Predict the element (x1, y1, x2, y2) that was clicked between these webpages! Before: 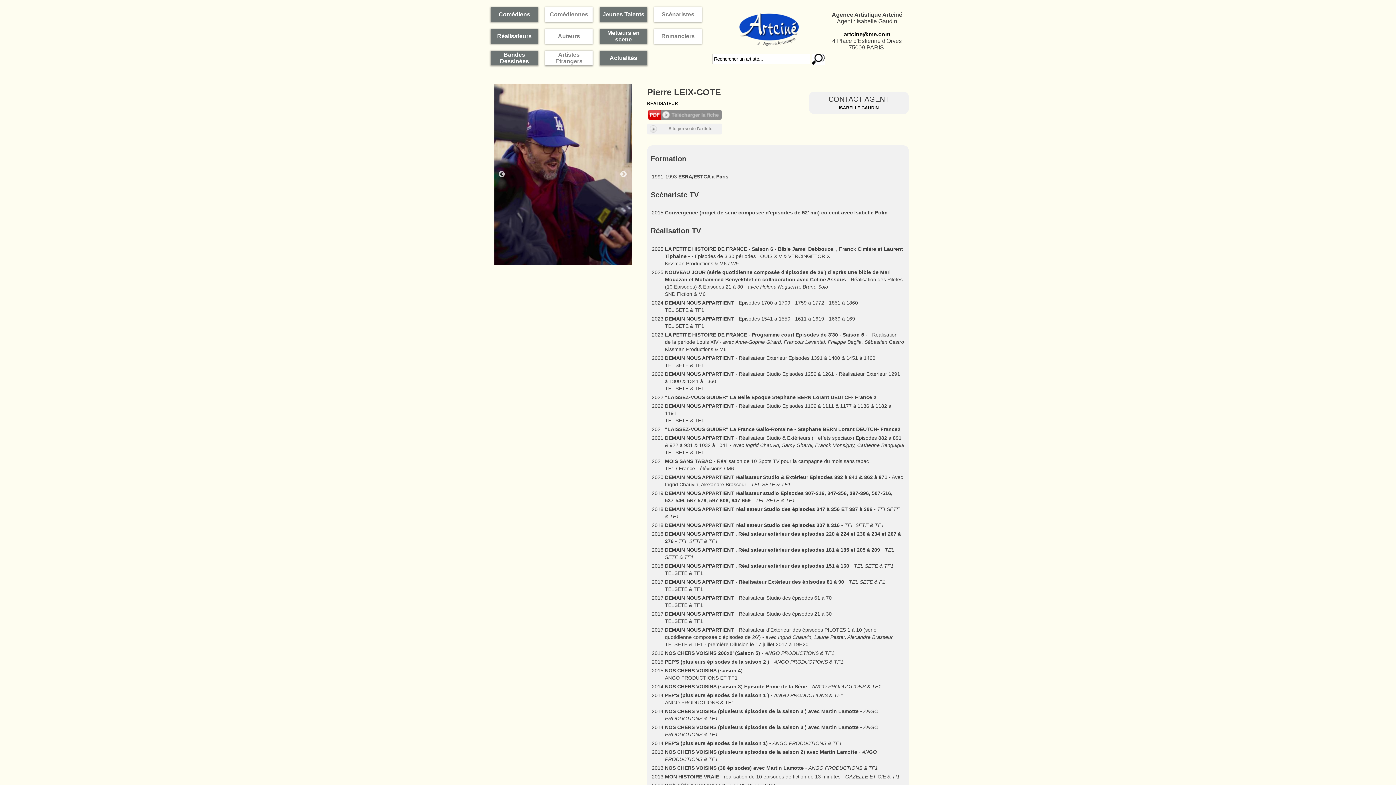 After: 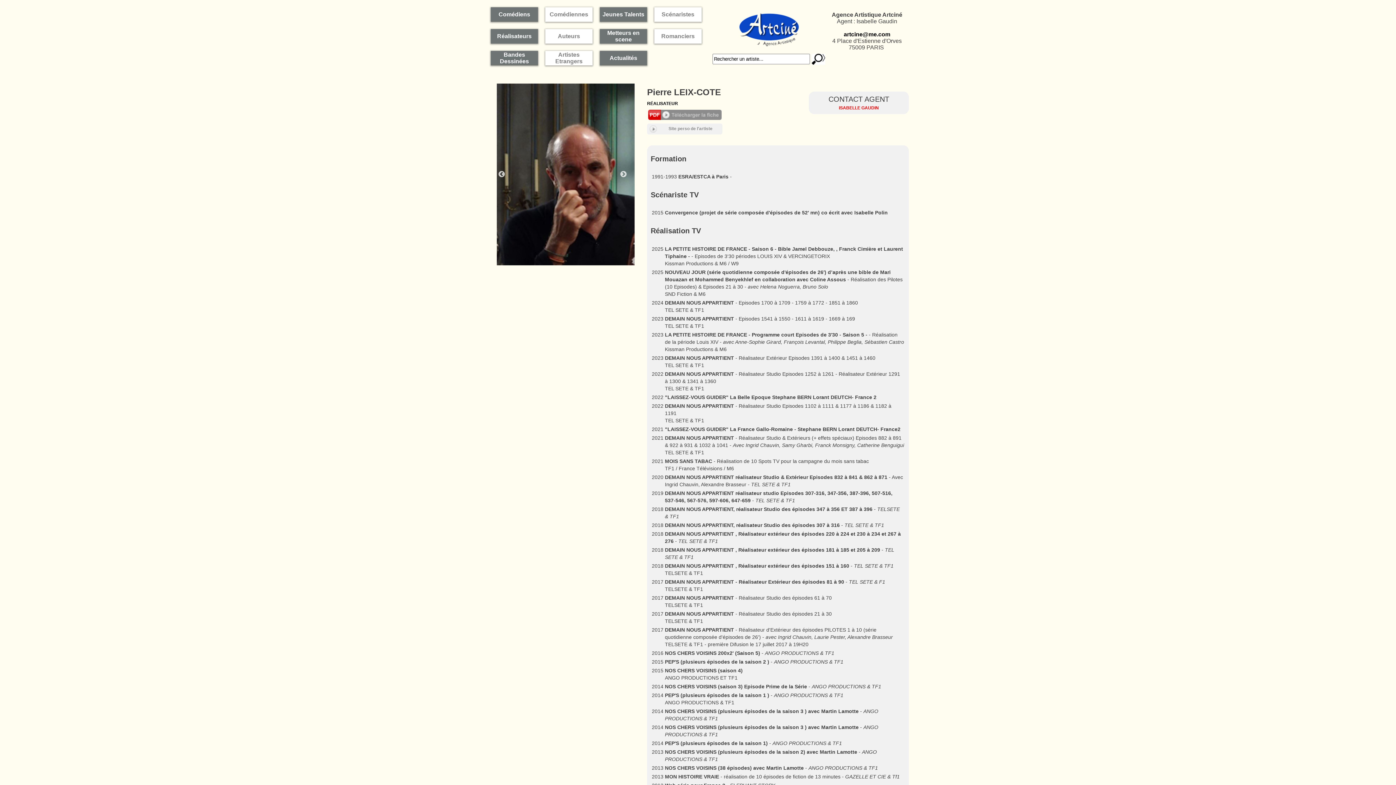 Action: bbox: (839, 105, 879, 110) label: ISABELLE GAUDIN